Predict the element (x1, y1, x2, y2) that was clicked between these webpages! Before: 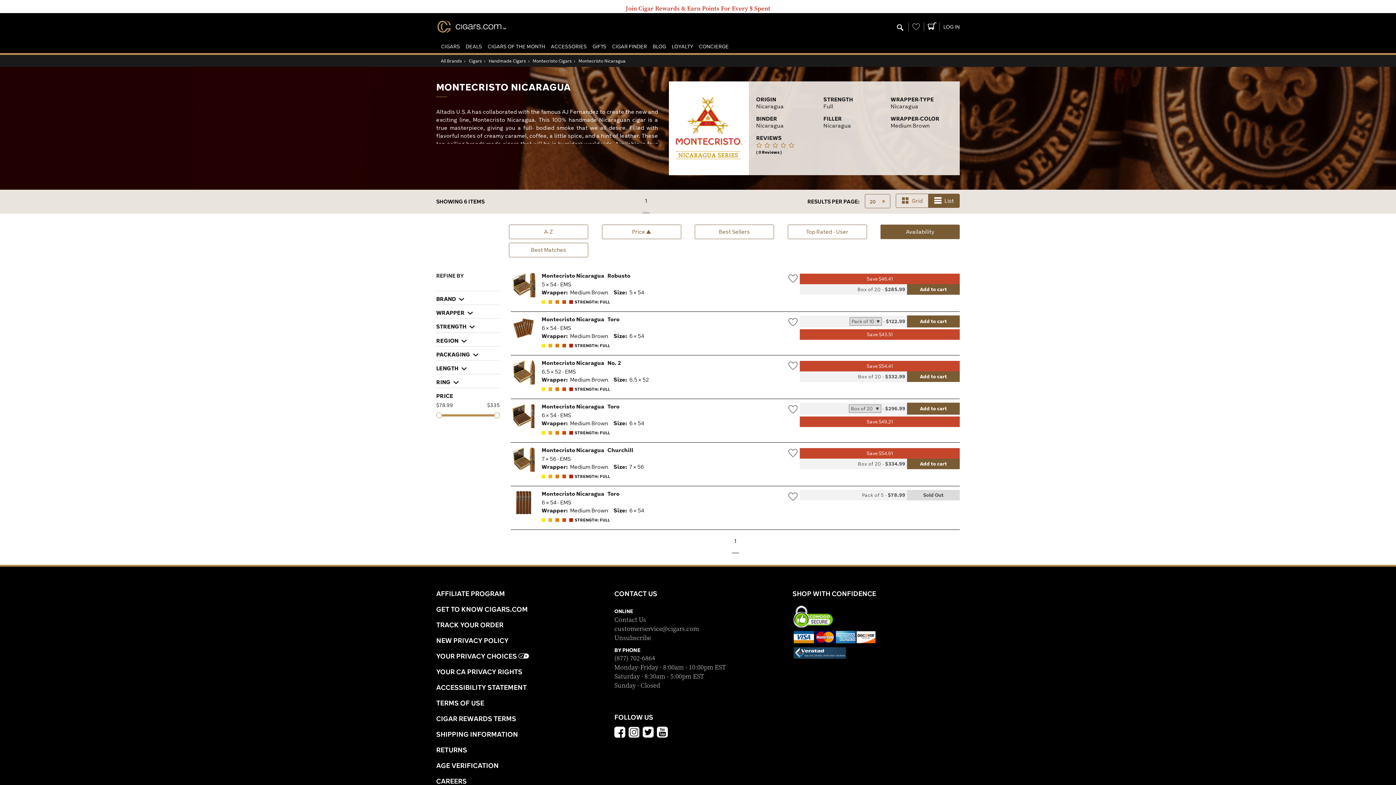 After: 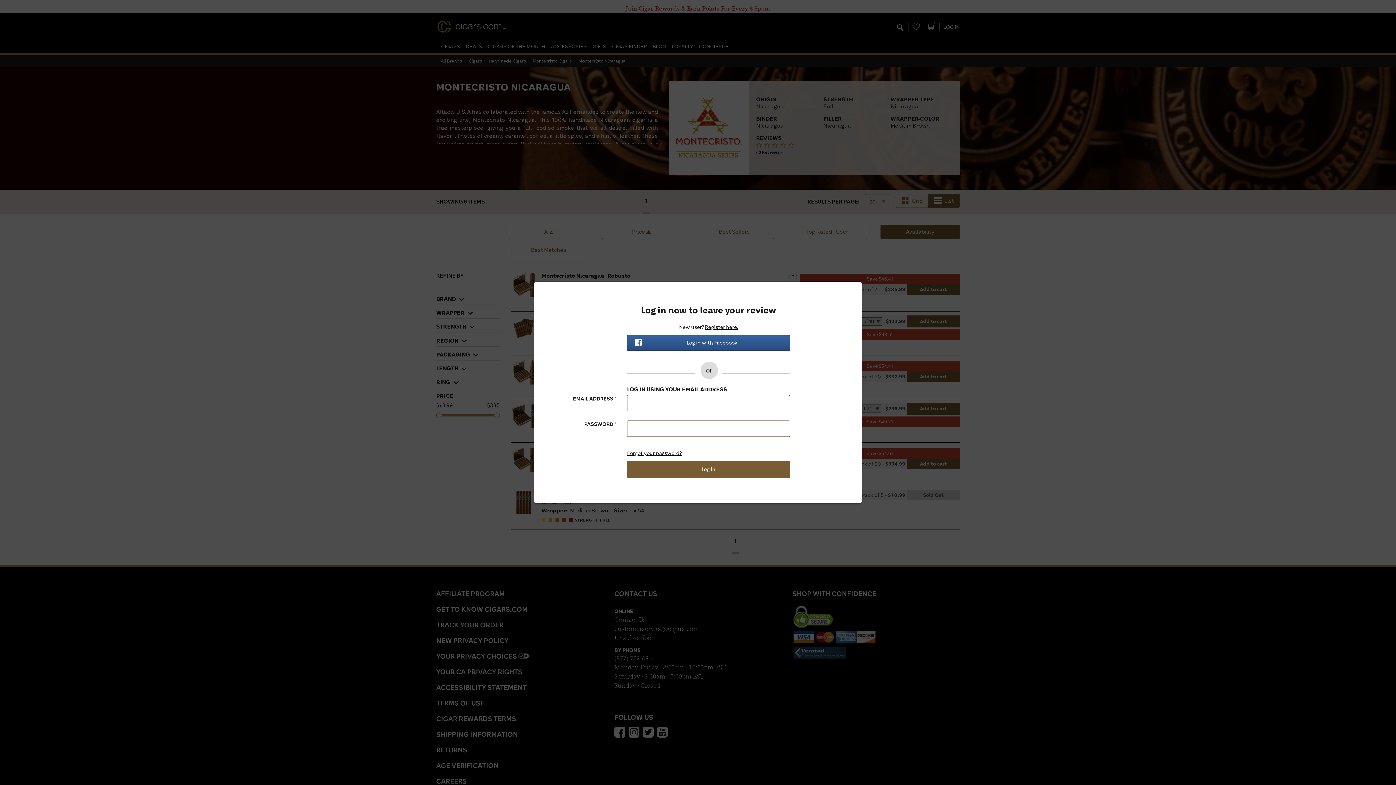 Action: bbox: (786, 447, 800, 459) label: Wishlist